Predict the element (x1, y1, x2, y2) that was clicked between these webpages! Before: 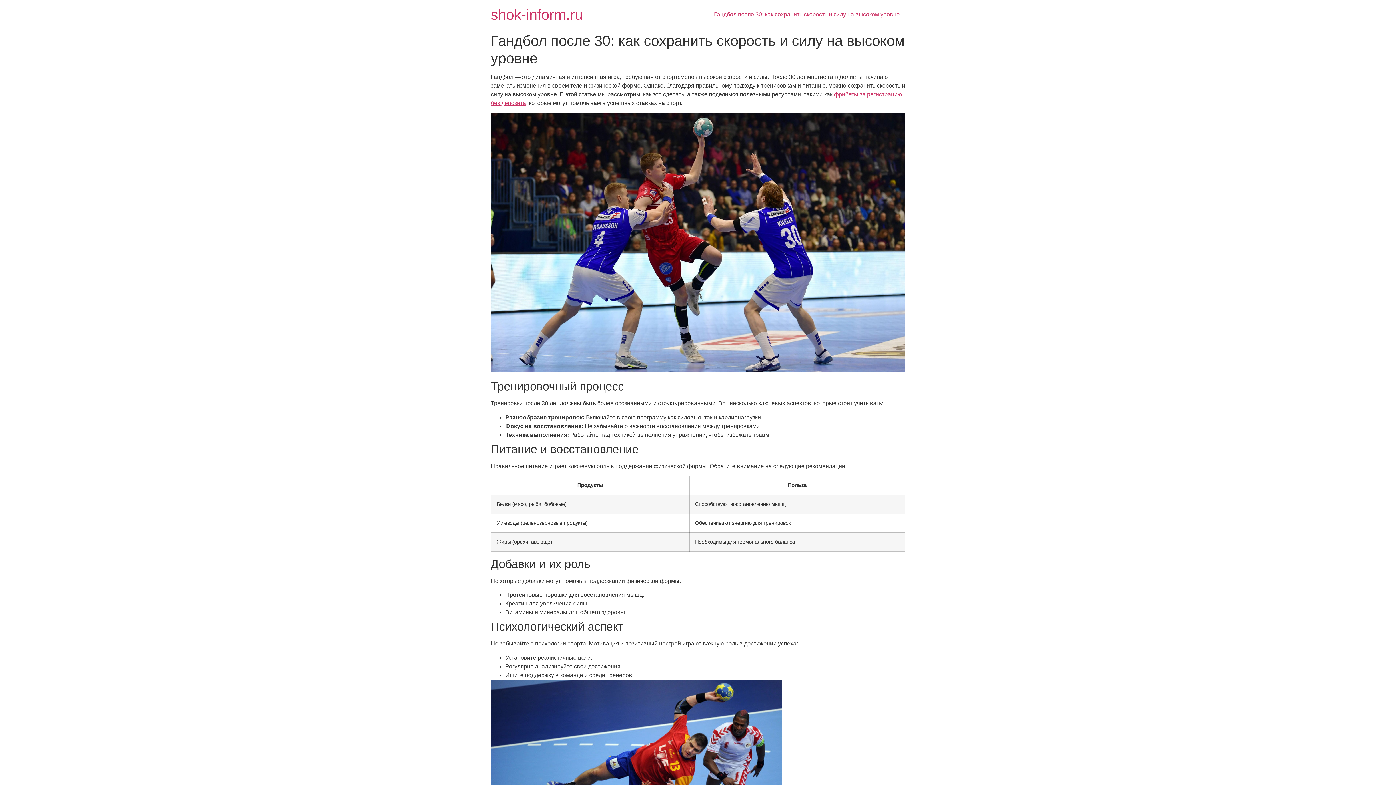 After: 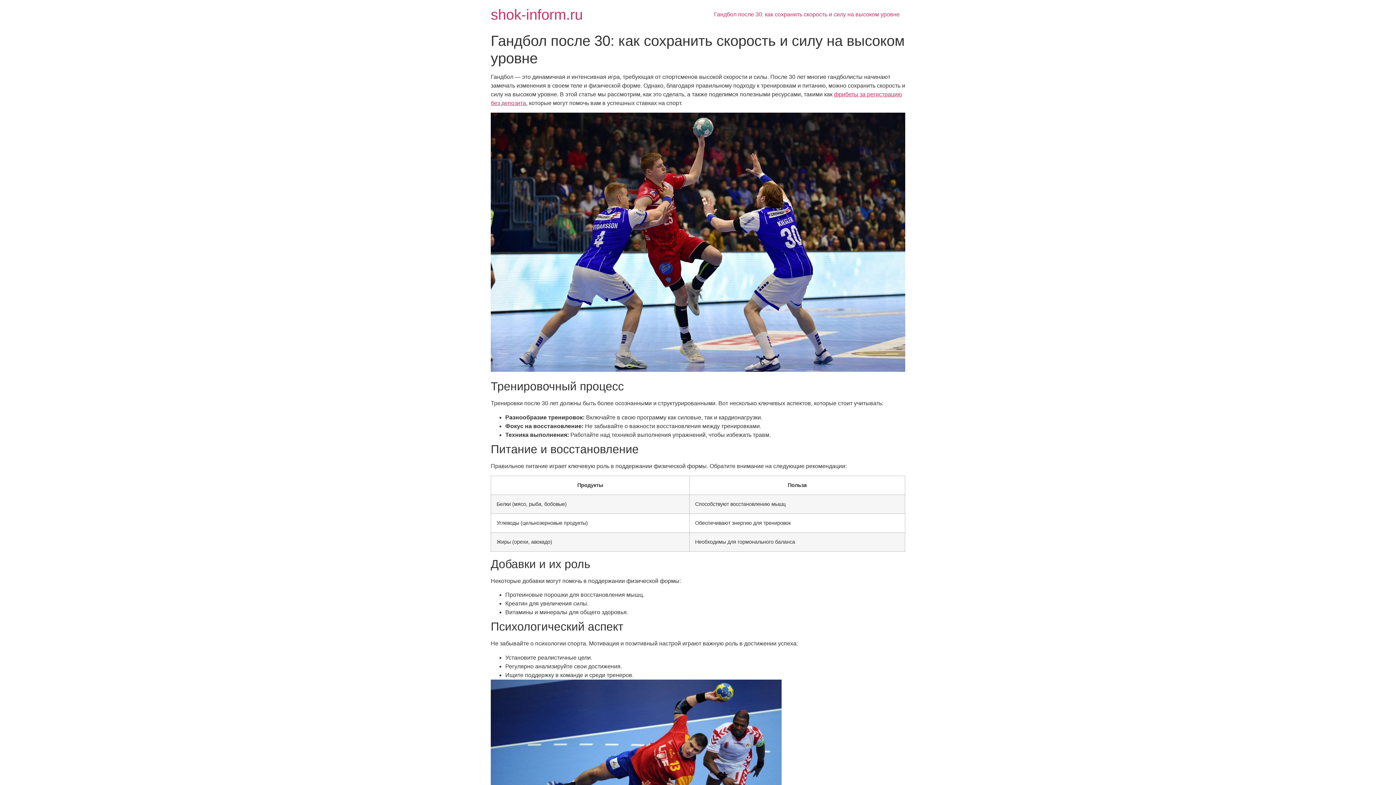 Action: label: Гандбол после 30: как сохранить скорость и силу на высоком уровне bbox: (708, 7, 905, 21)